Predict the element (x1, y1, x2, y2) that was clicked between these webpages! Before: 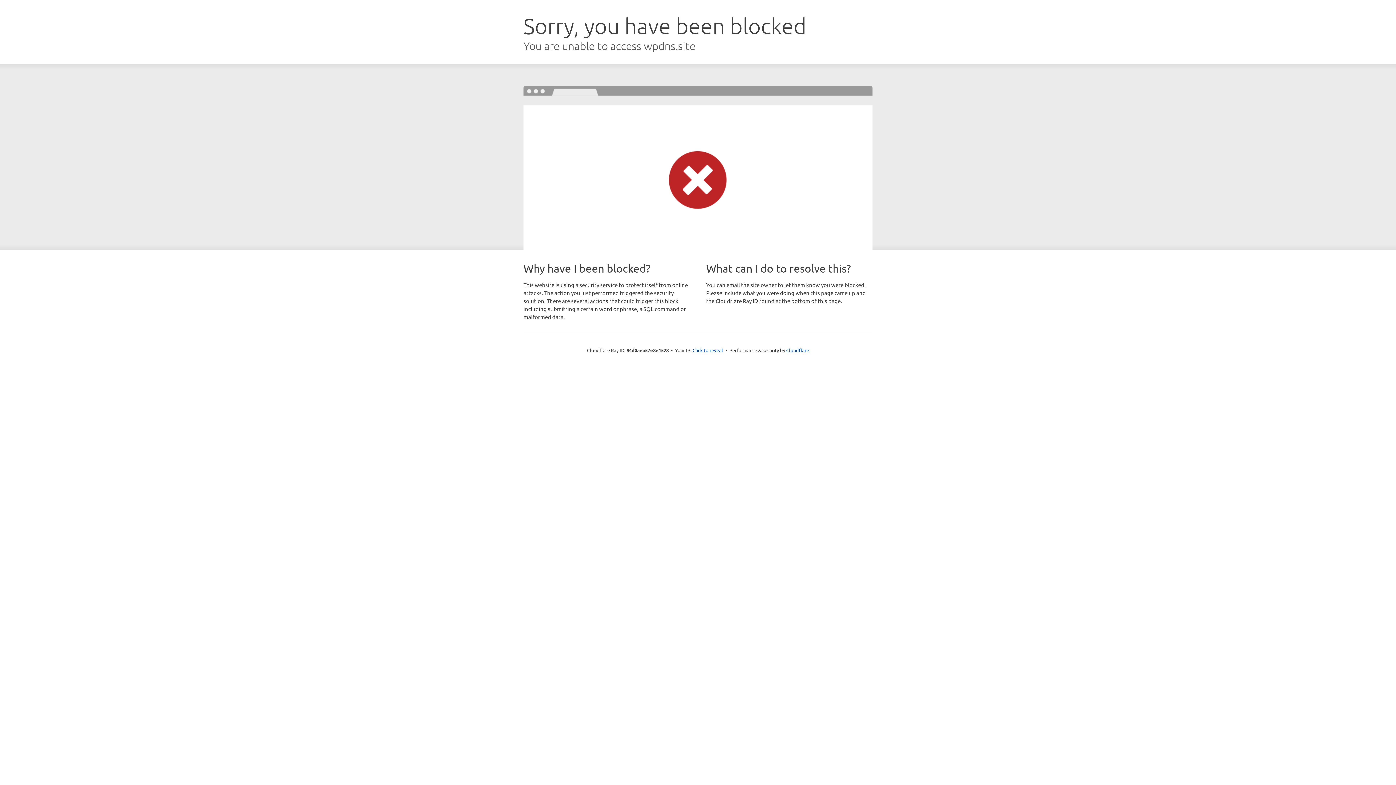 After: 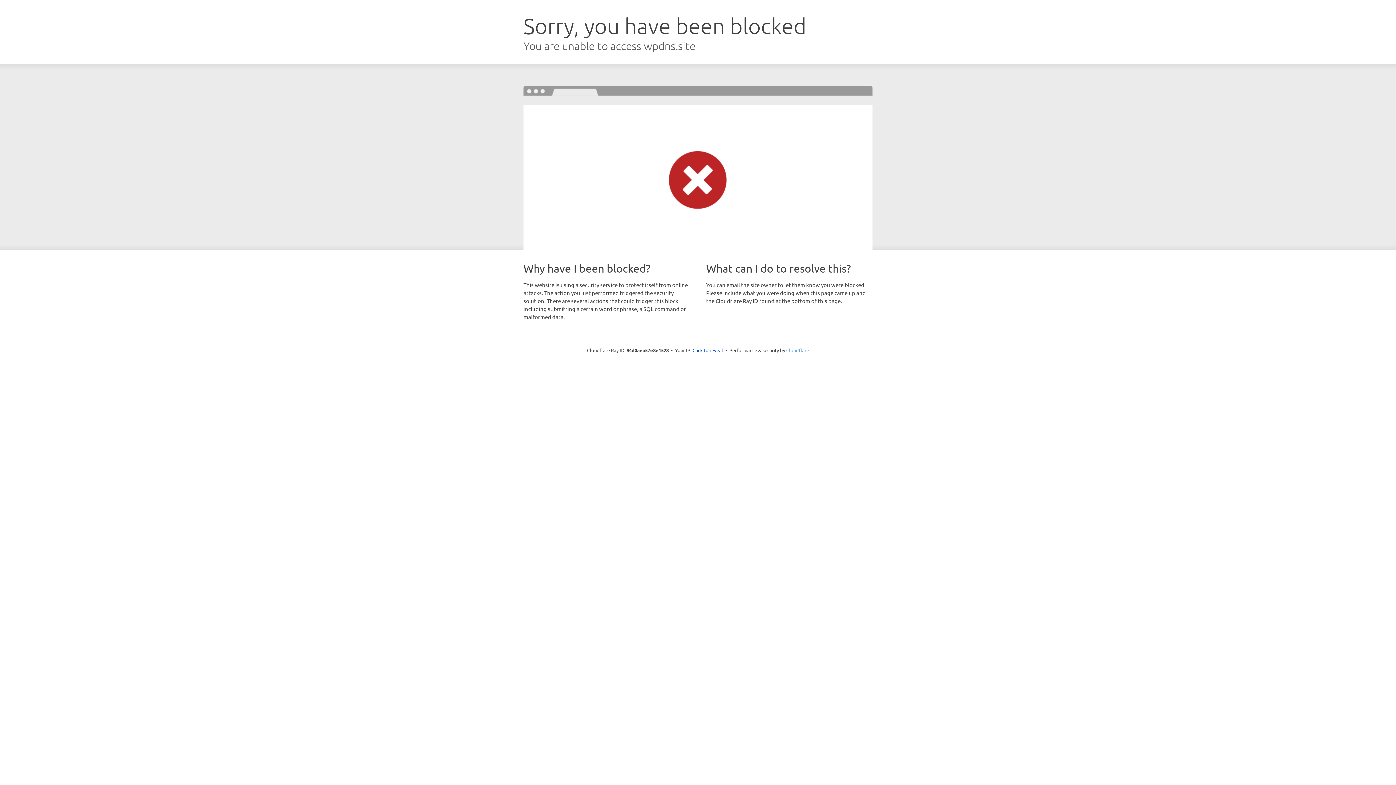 Action: label: Cloudflare bbox: (786, 347, 809, 353)